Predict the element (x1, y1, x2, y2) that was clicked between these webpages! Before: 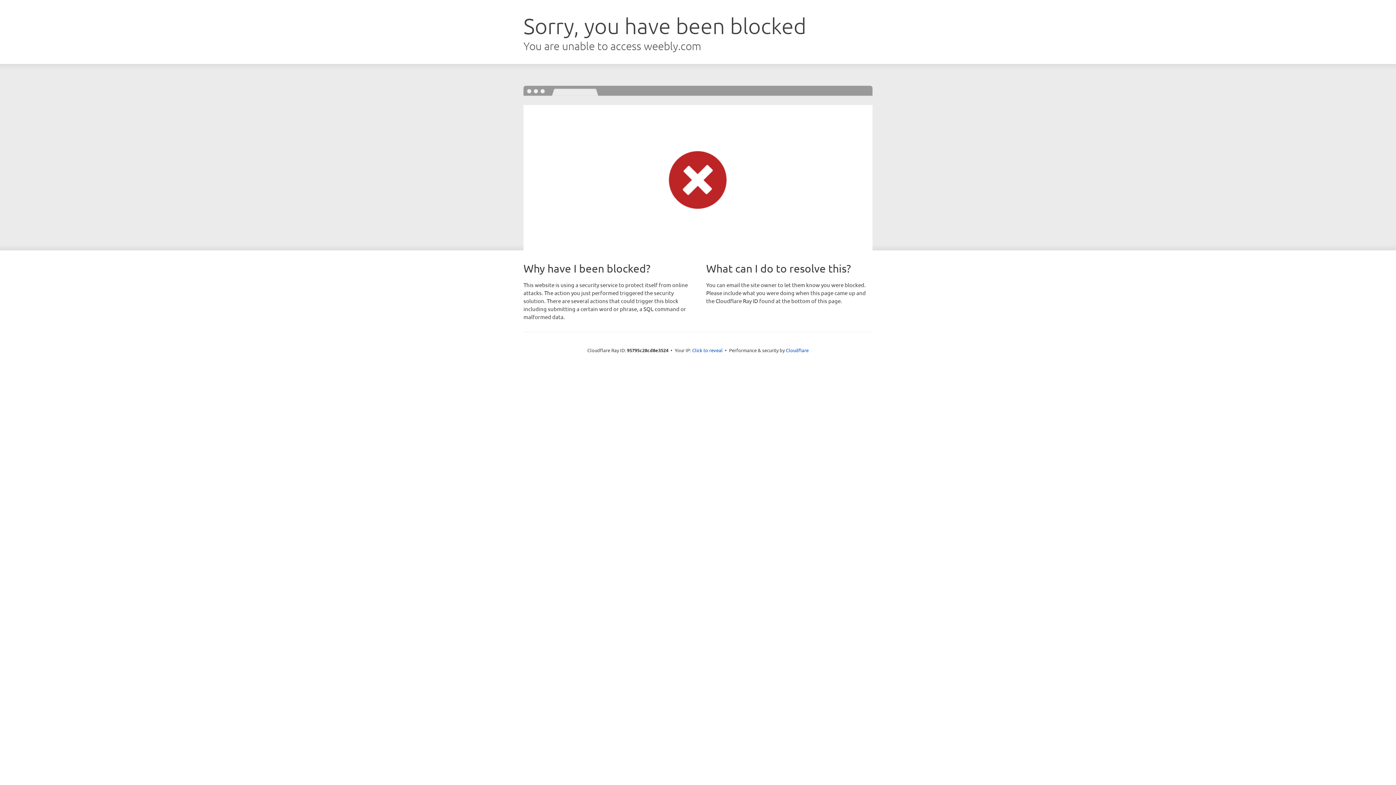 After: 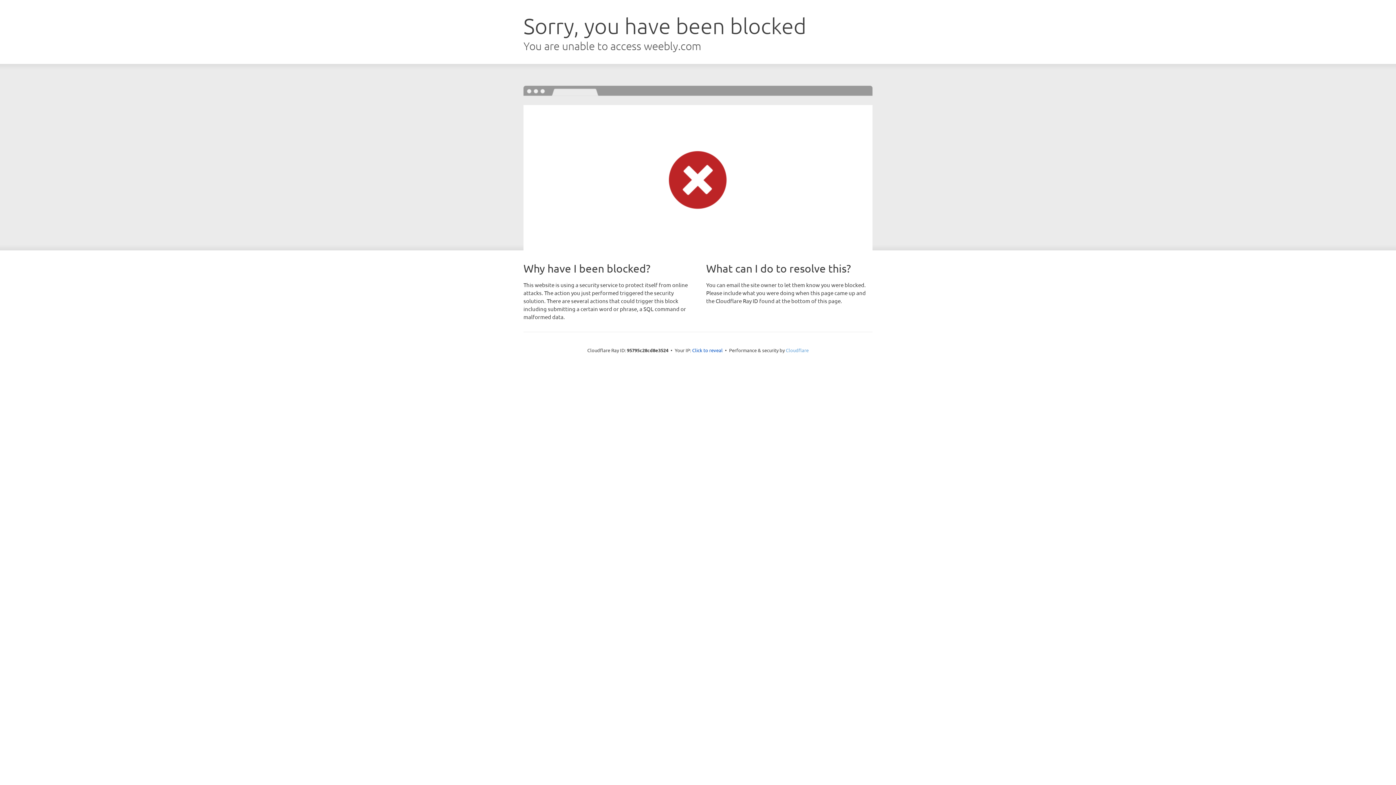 Action: bbox: (786, 347, 808, 353) label: Cloudflare